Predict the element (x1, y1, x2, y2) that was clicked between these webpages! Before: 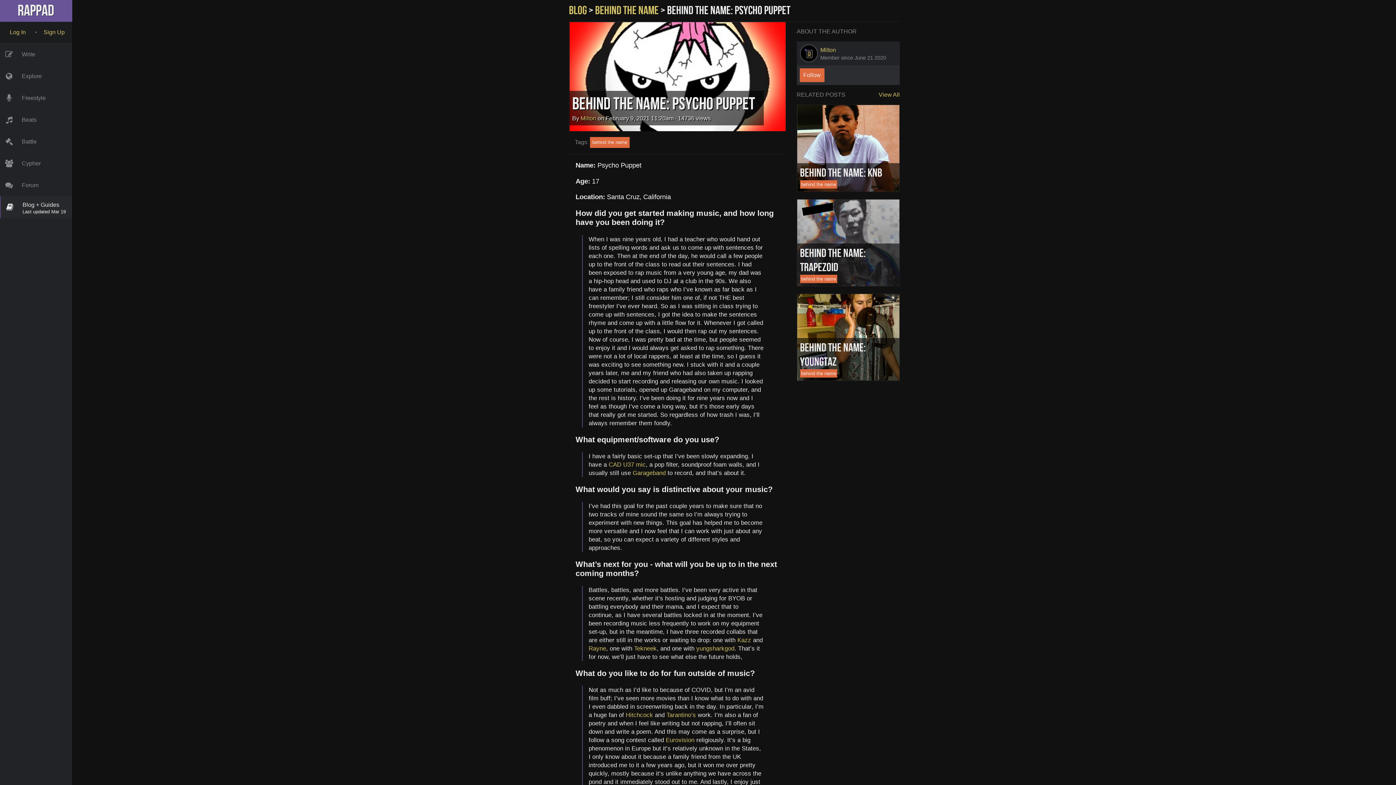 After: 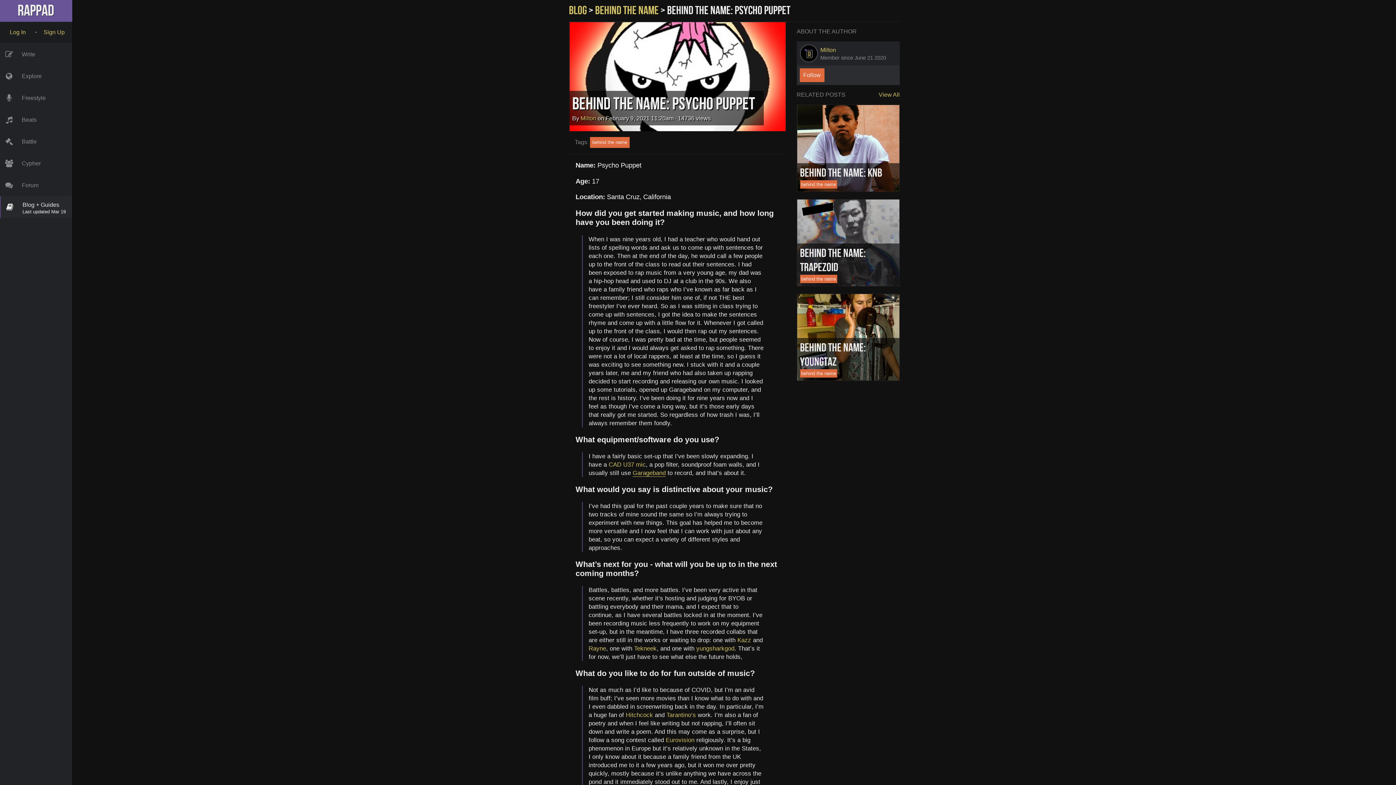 Action: bbox: (632, 469, 665, 476) label: Garageband